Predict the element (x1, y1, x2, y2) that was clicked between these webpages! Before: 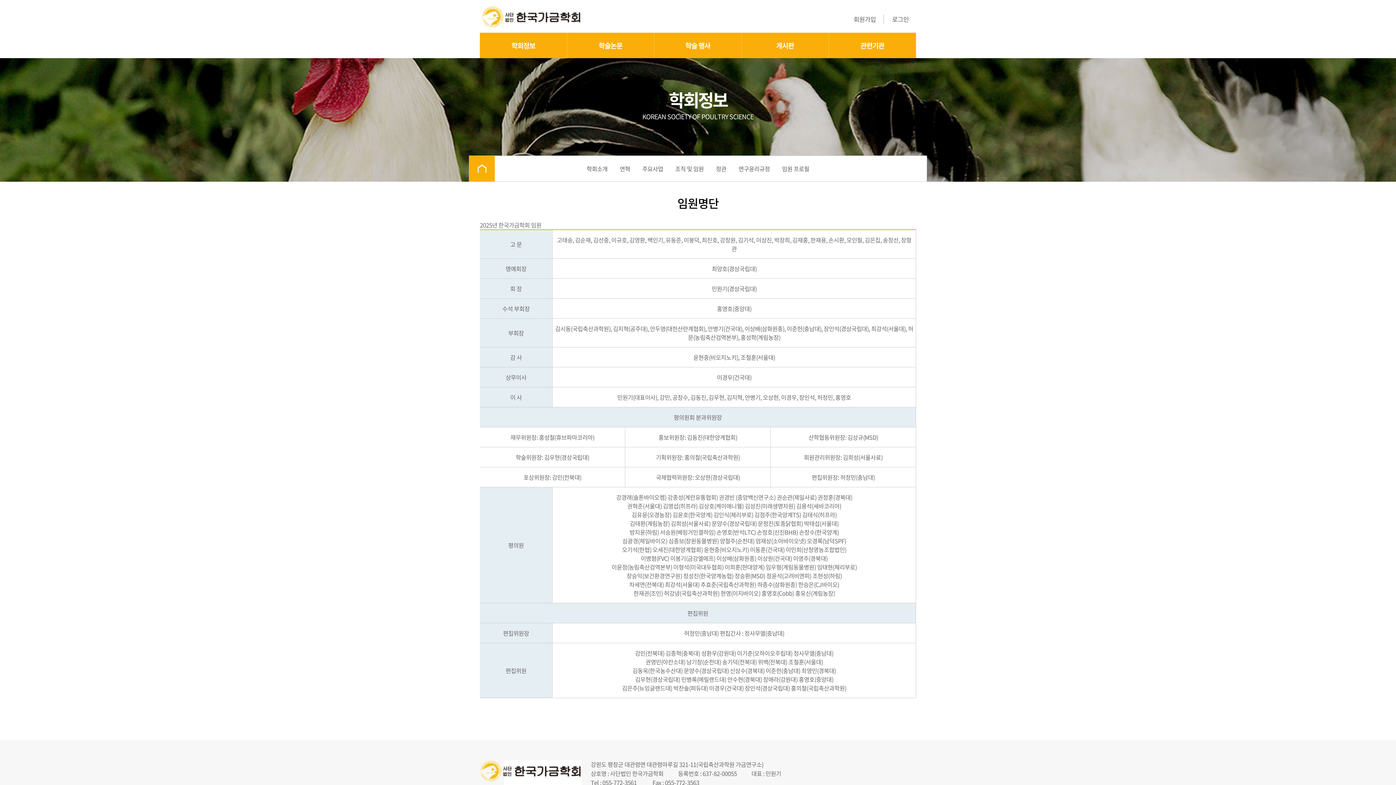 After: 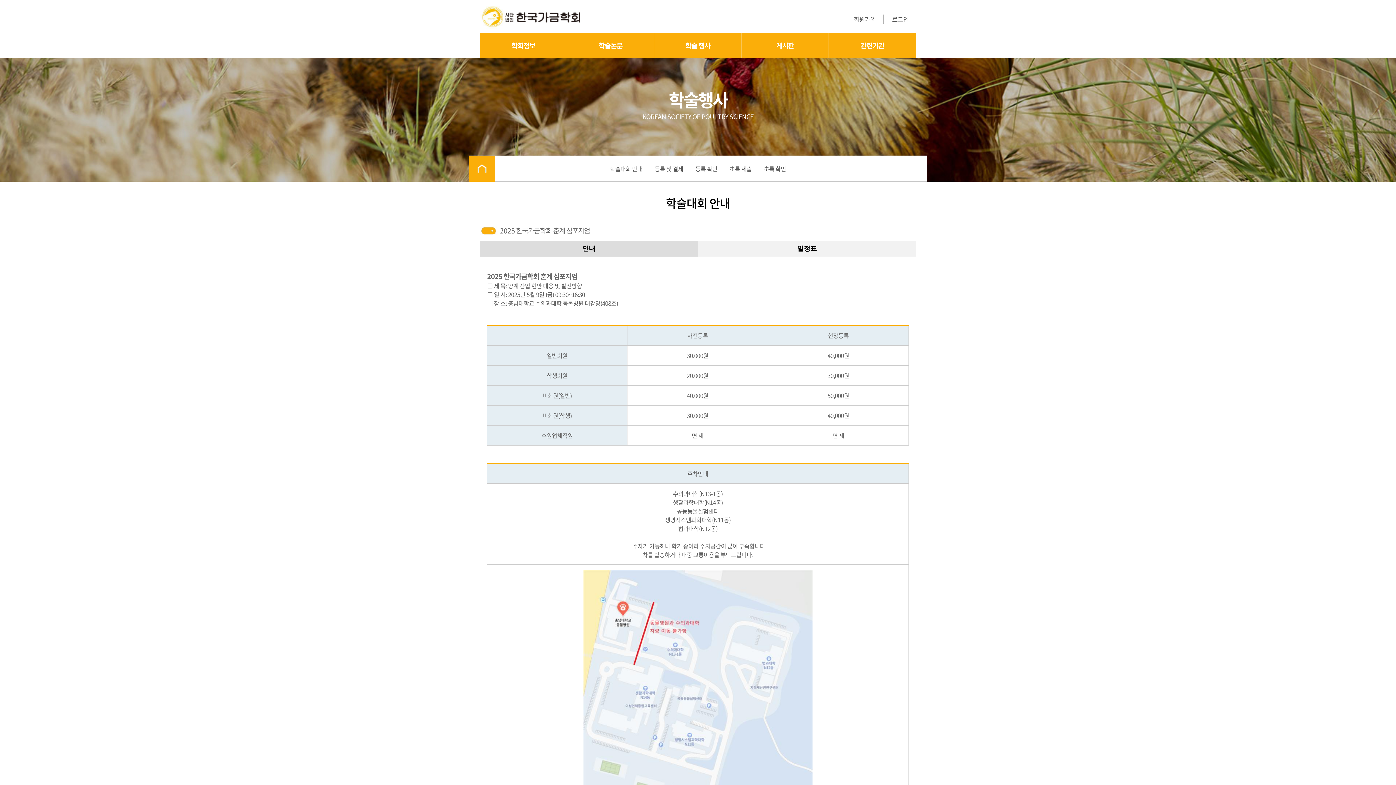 Action: bbox: (654, 32, 741, 58) label: 학술 행사